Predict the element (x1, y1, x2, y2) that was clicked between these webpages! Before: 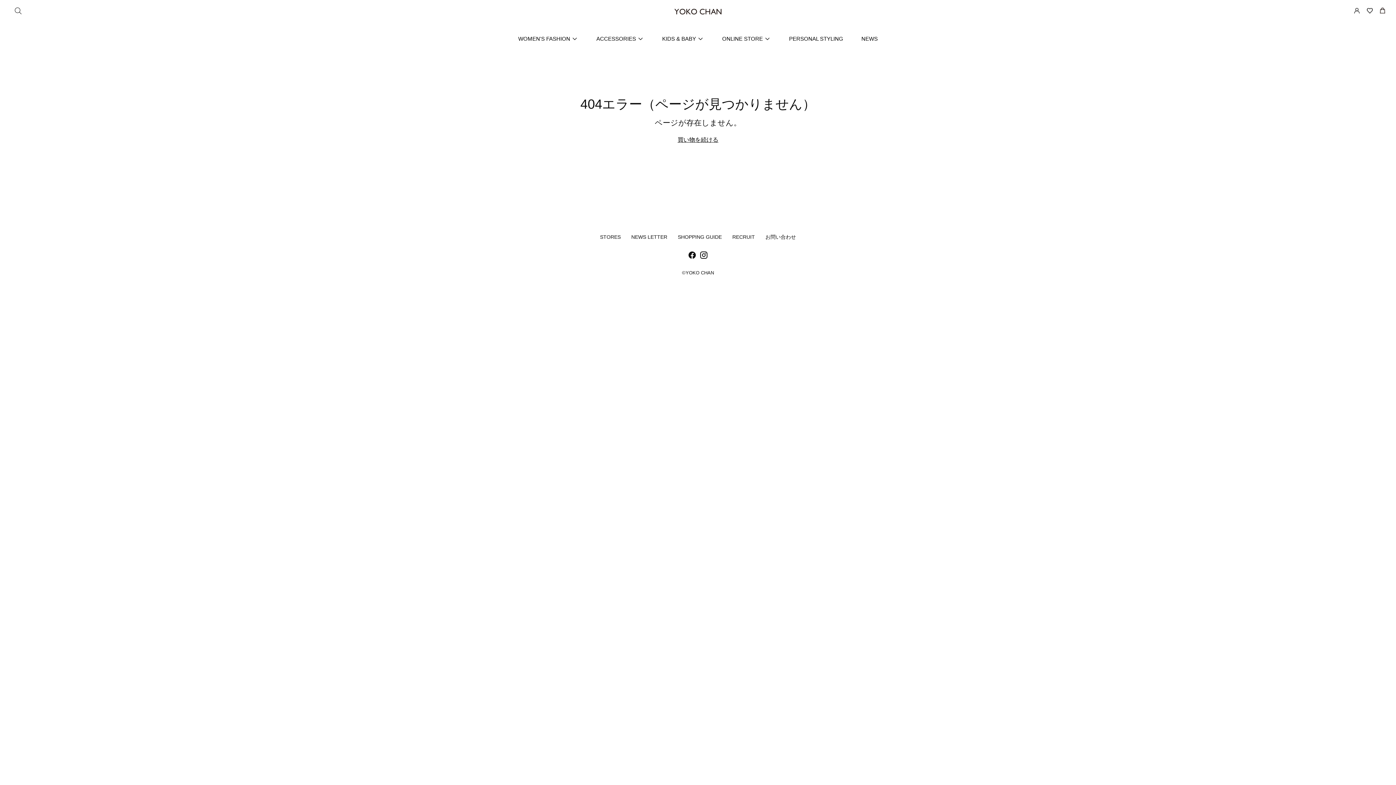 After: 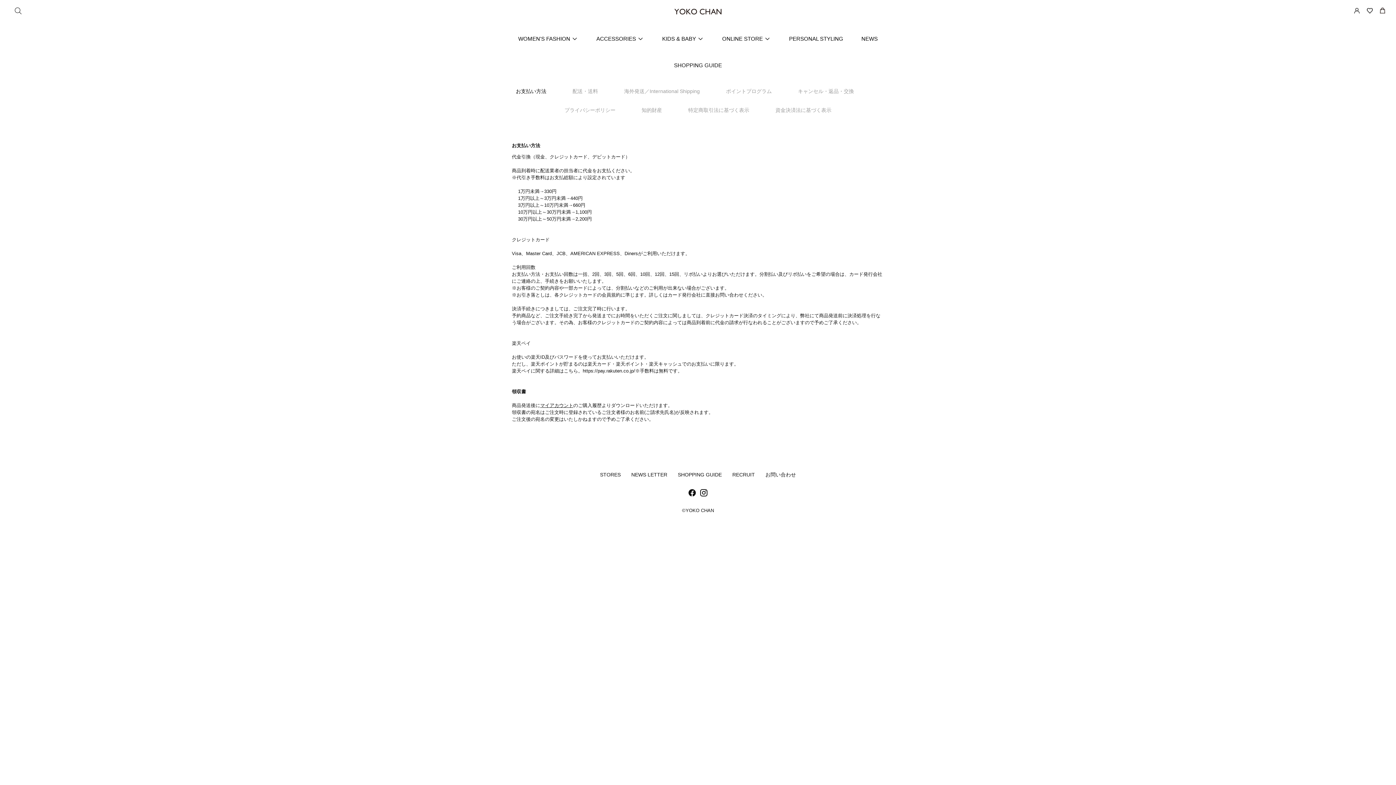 Action: bbox: (678, 233, 722, 241) label: SHOPPING GUIDE